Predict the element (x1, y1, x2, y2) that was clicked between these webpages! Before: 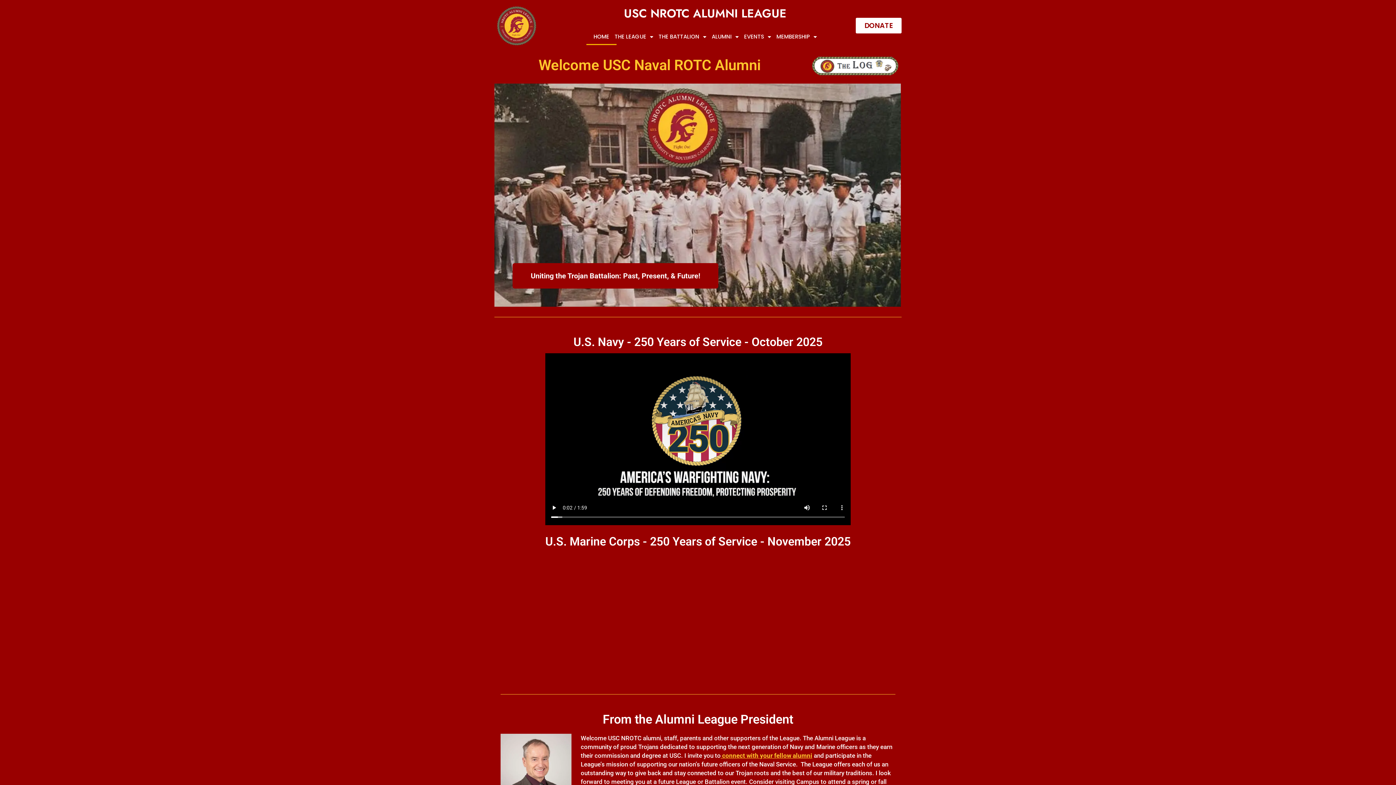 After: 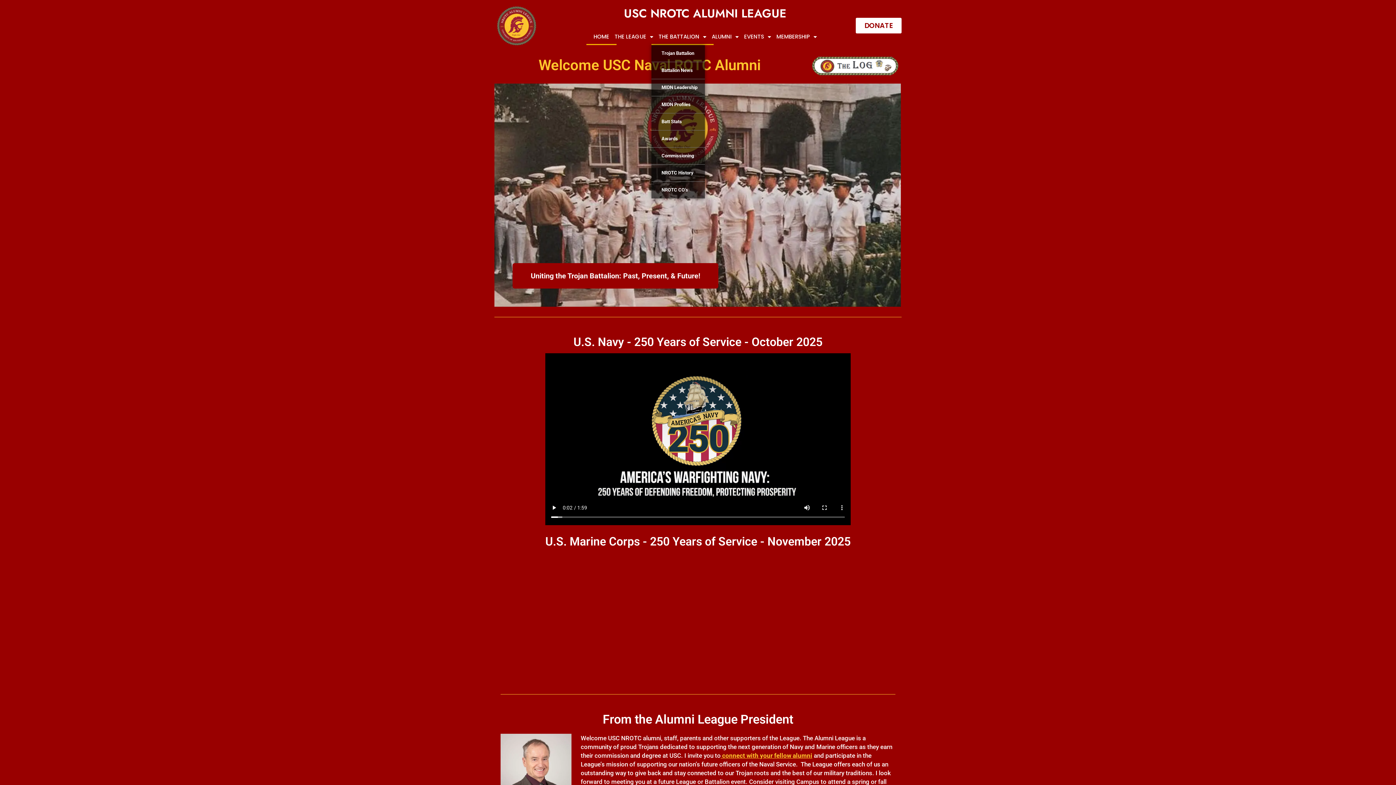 Action: label: THE BATTALION bbox: (651, 28, 713, 45)